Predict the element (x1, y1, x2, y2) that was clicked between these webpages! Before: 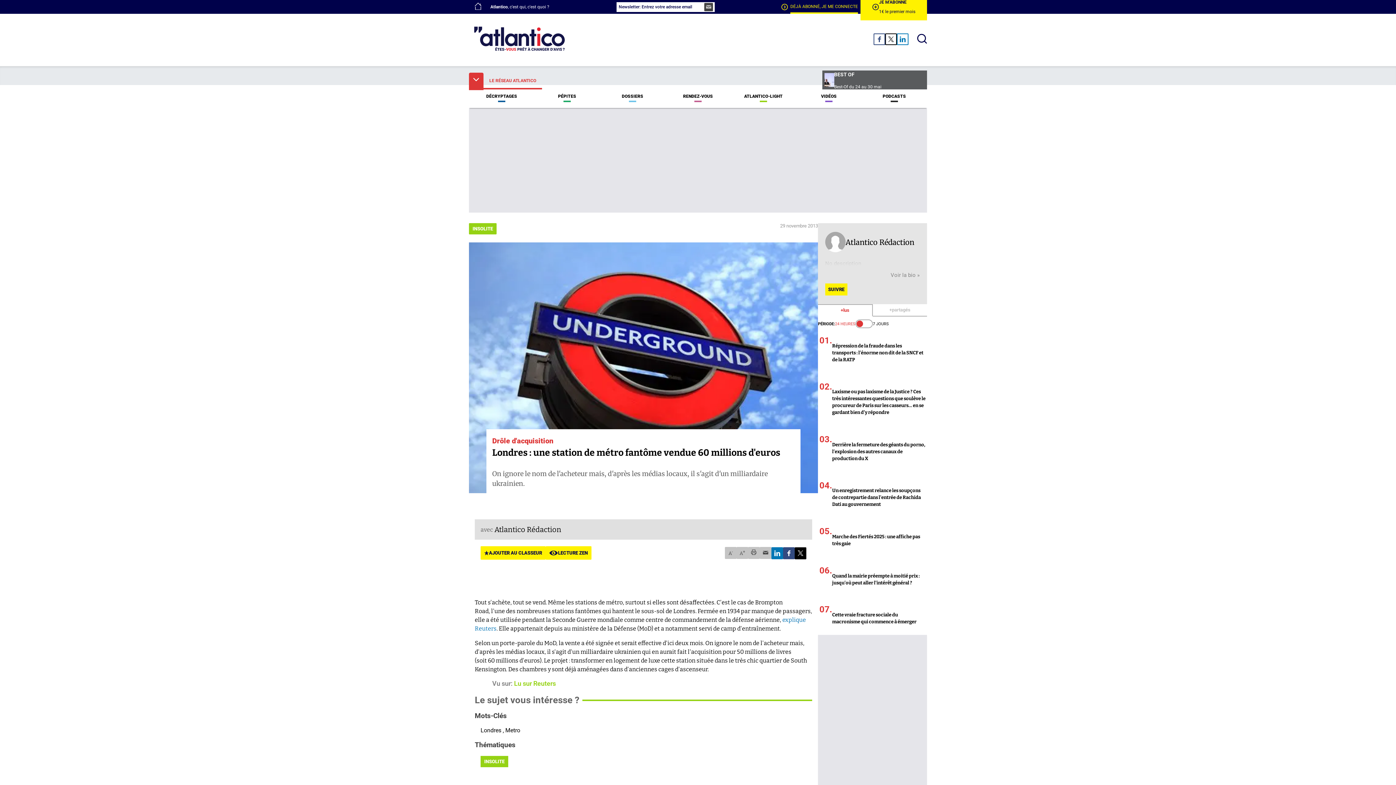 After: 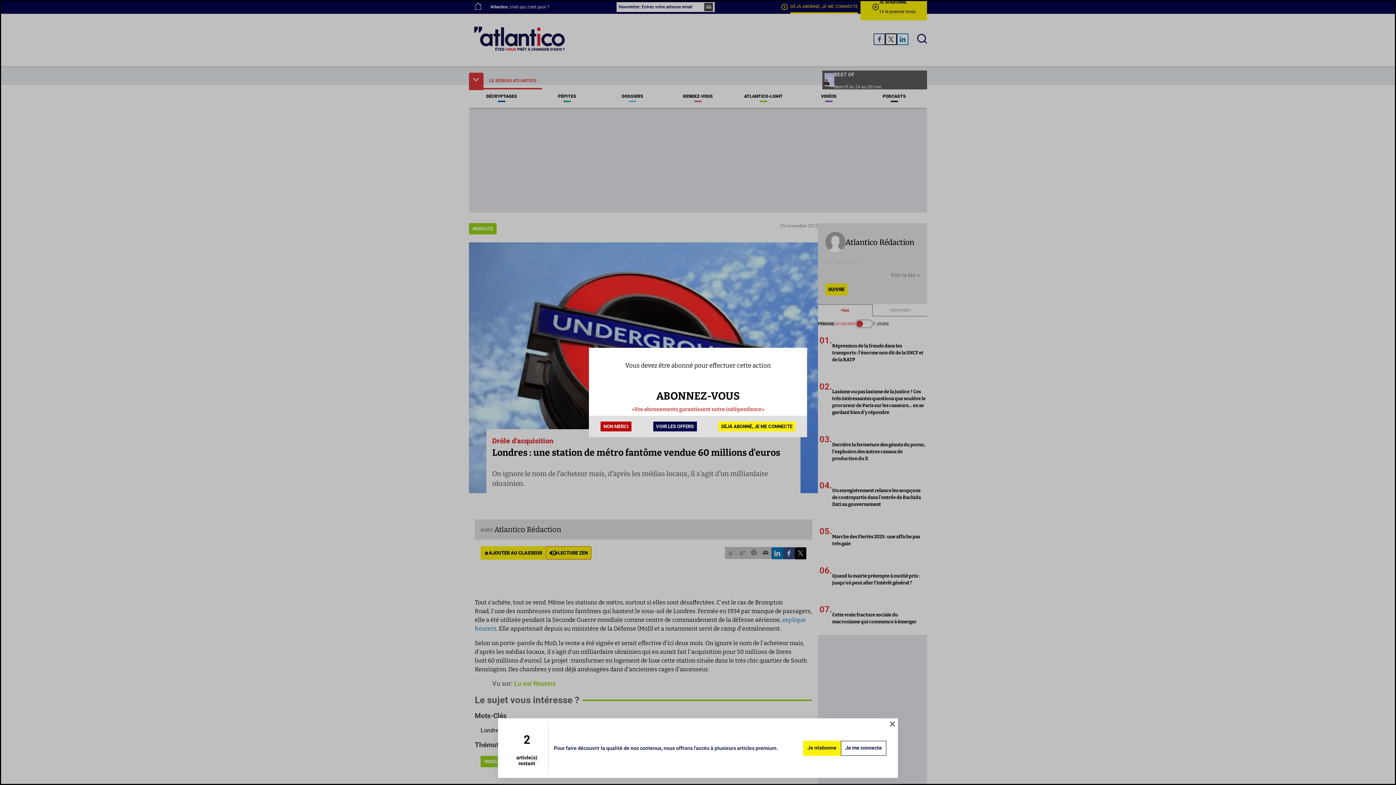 Action: label: LECTURE ZEN bbox: (545, 546, 591, 560)